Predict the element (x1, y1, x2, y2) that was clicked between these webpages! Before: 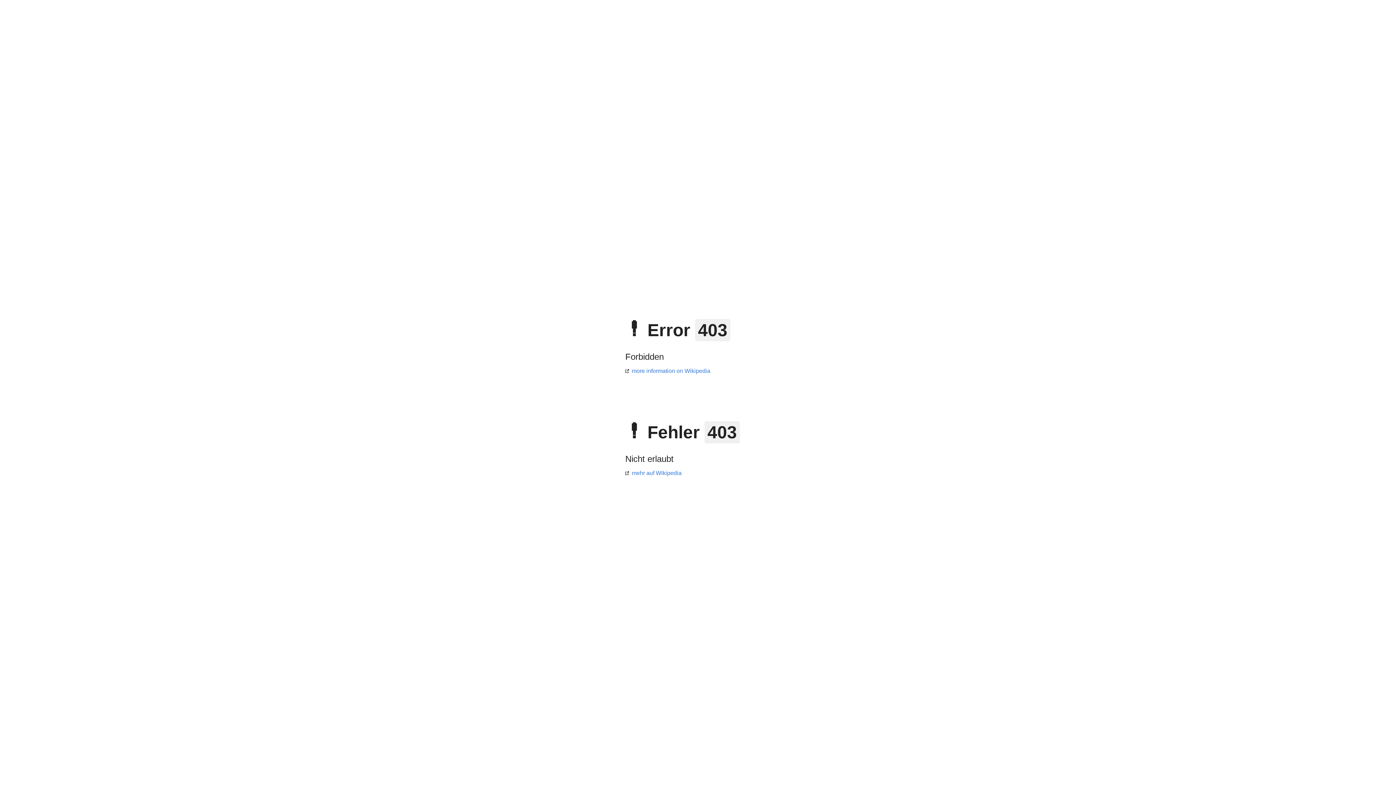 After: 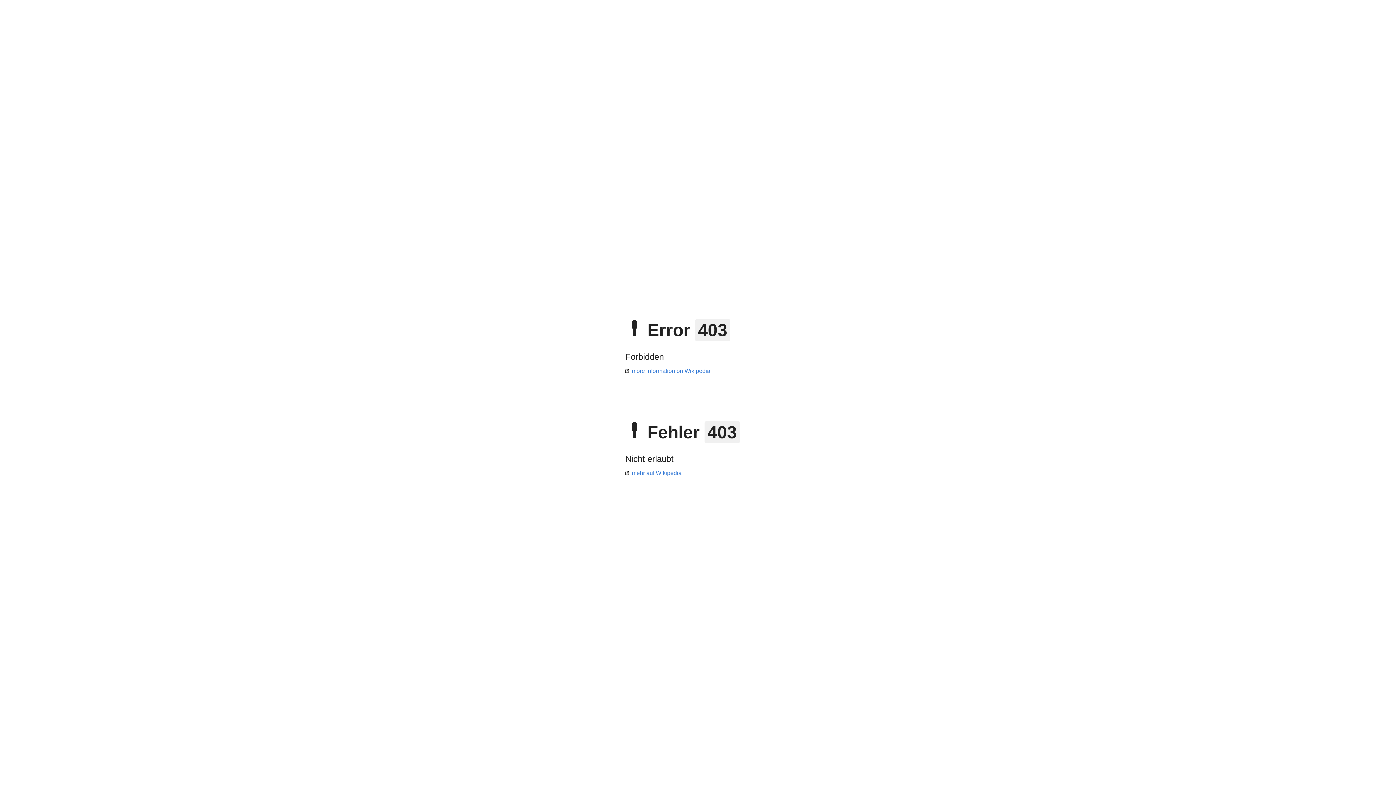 Action: bbox: (625, 470, 681, 476) label: mehr auf Wikipedia